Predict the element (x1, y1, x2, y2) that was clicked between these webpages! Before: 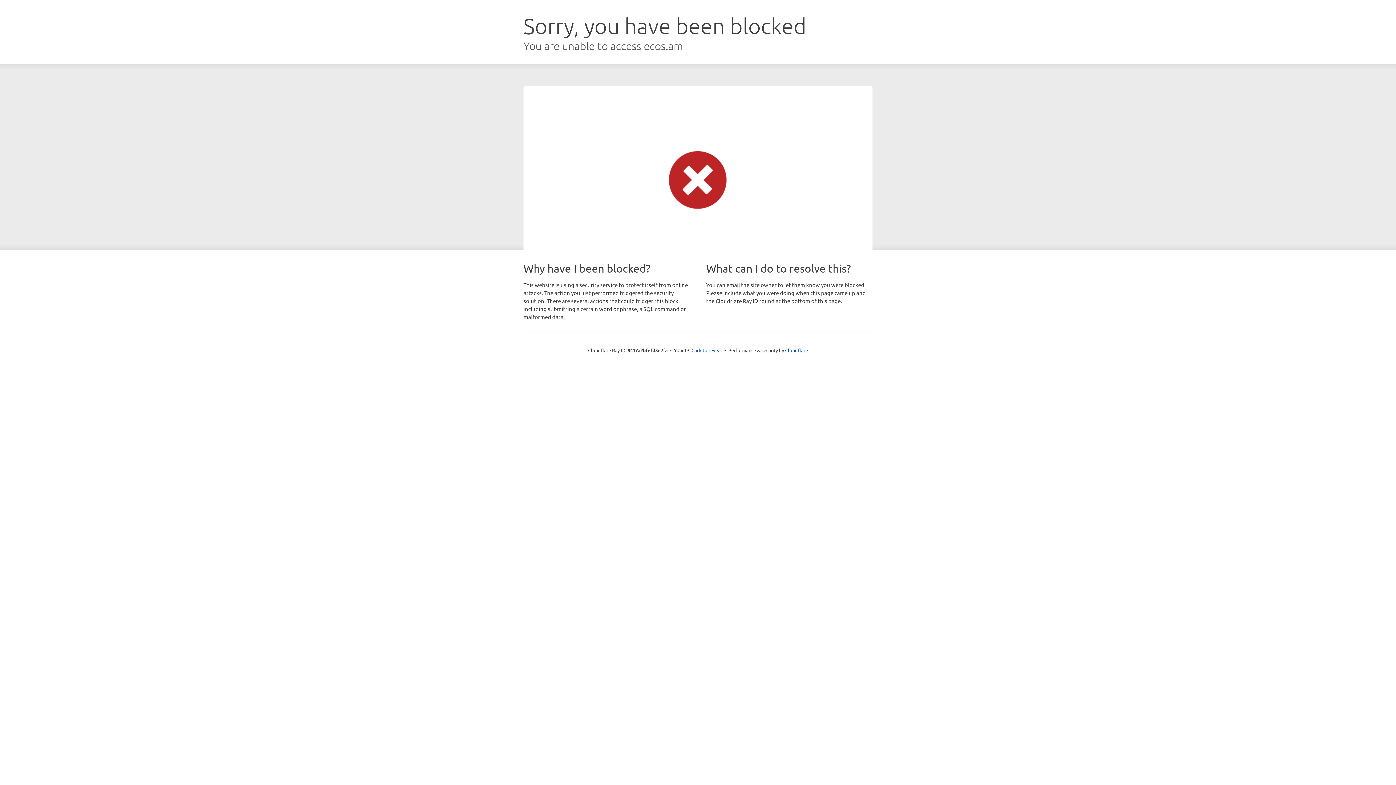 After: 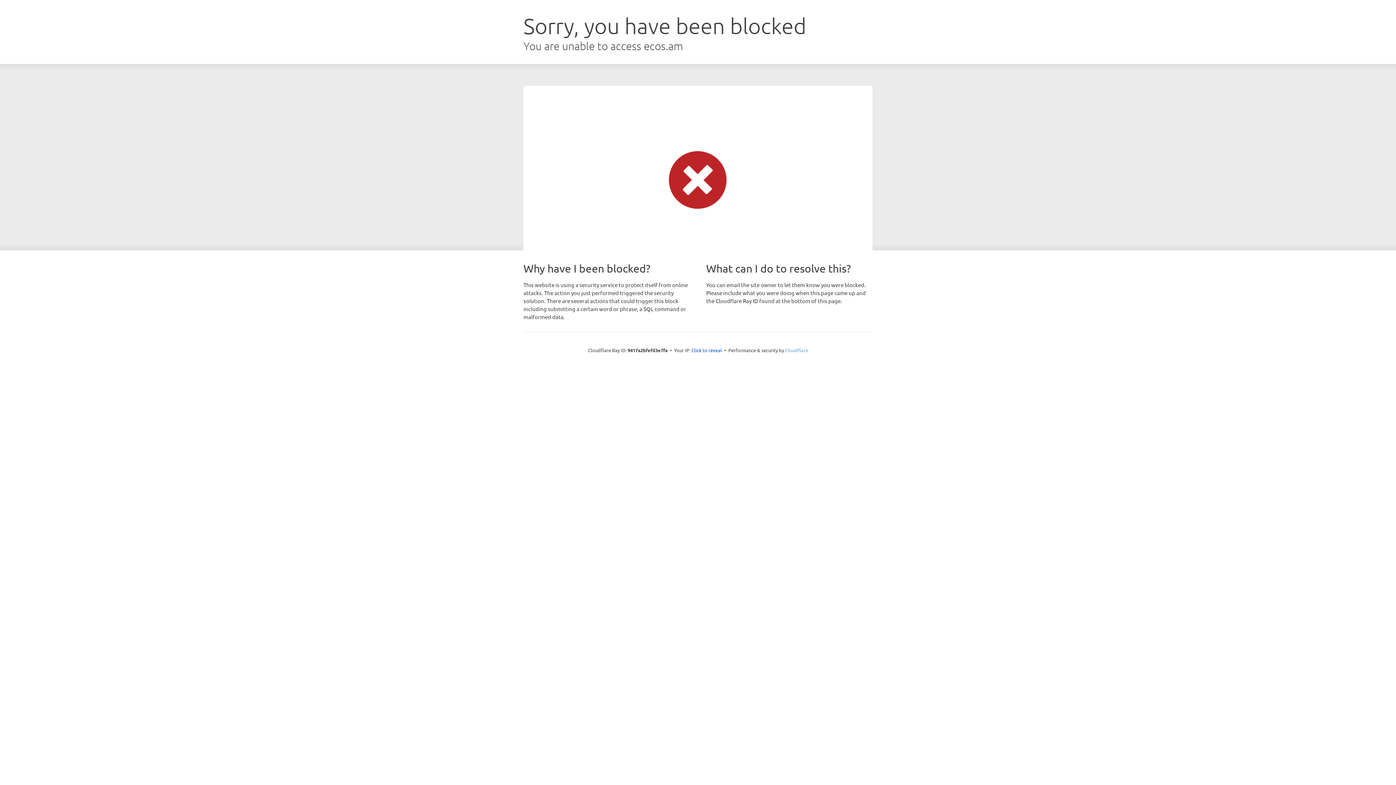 Action: label: Cloudflare bbox: (785, 347, 808, 353)